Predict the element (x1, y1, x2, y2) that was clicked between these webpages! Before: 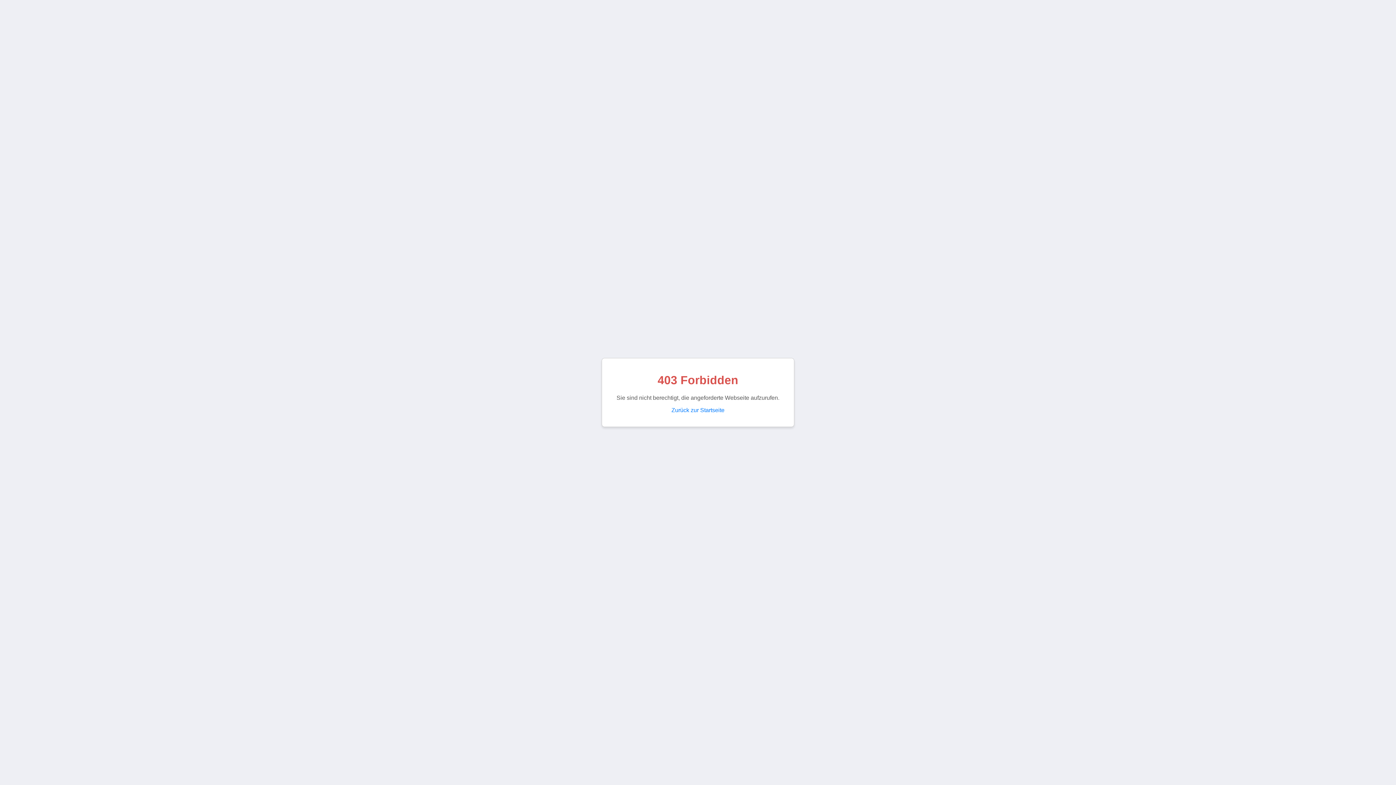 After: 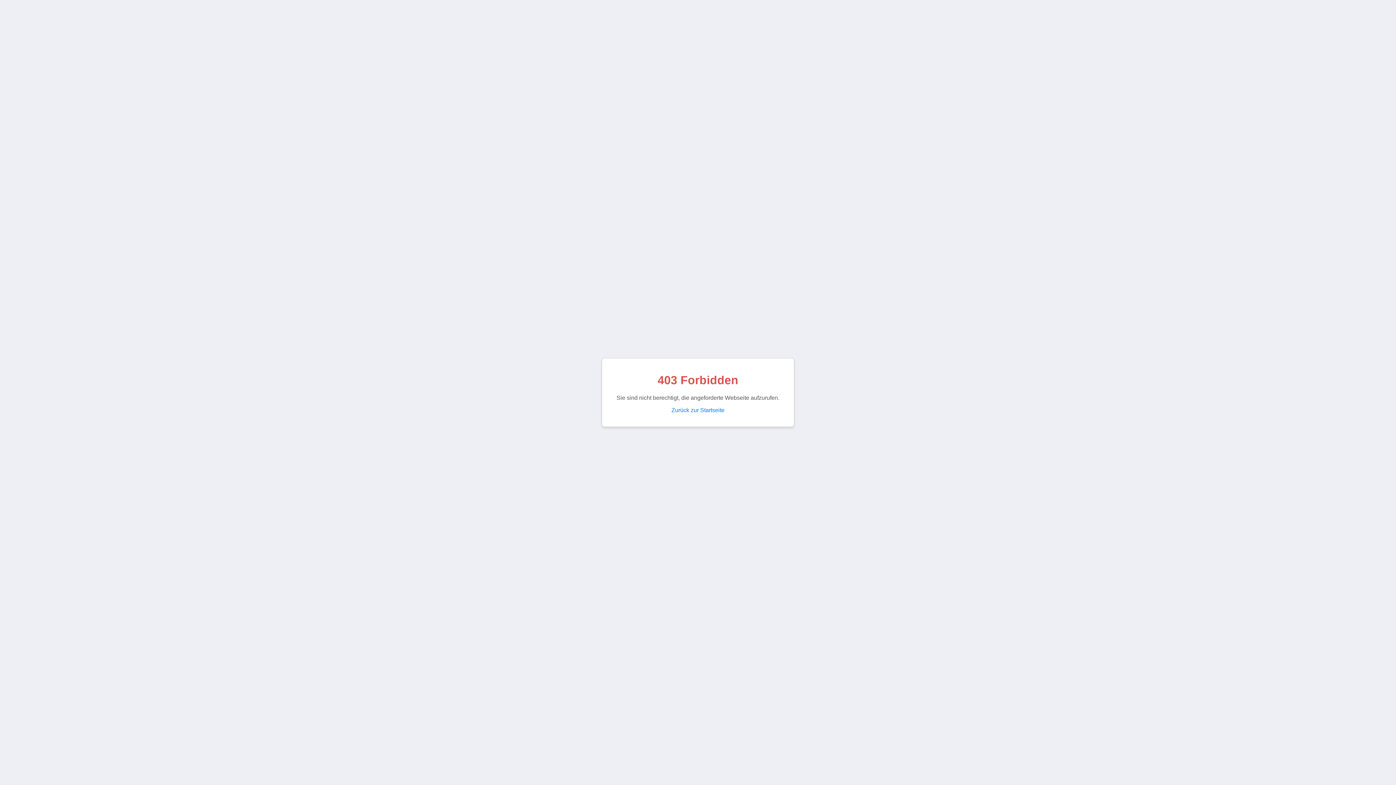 Action: bbox: (671, 407, 724, 413) label: Zurück zur Startseite